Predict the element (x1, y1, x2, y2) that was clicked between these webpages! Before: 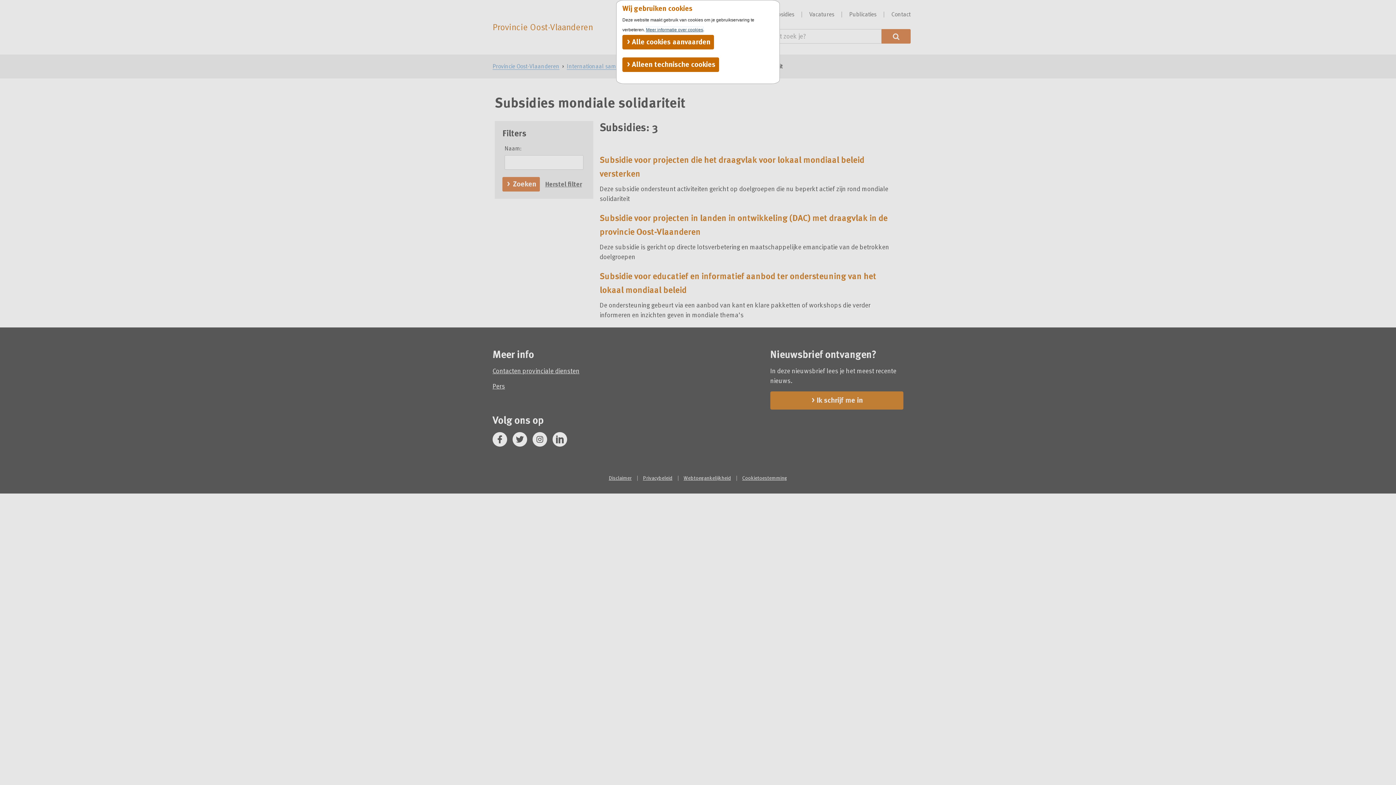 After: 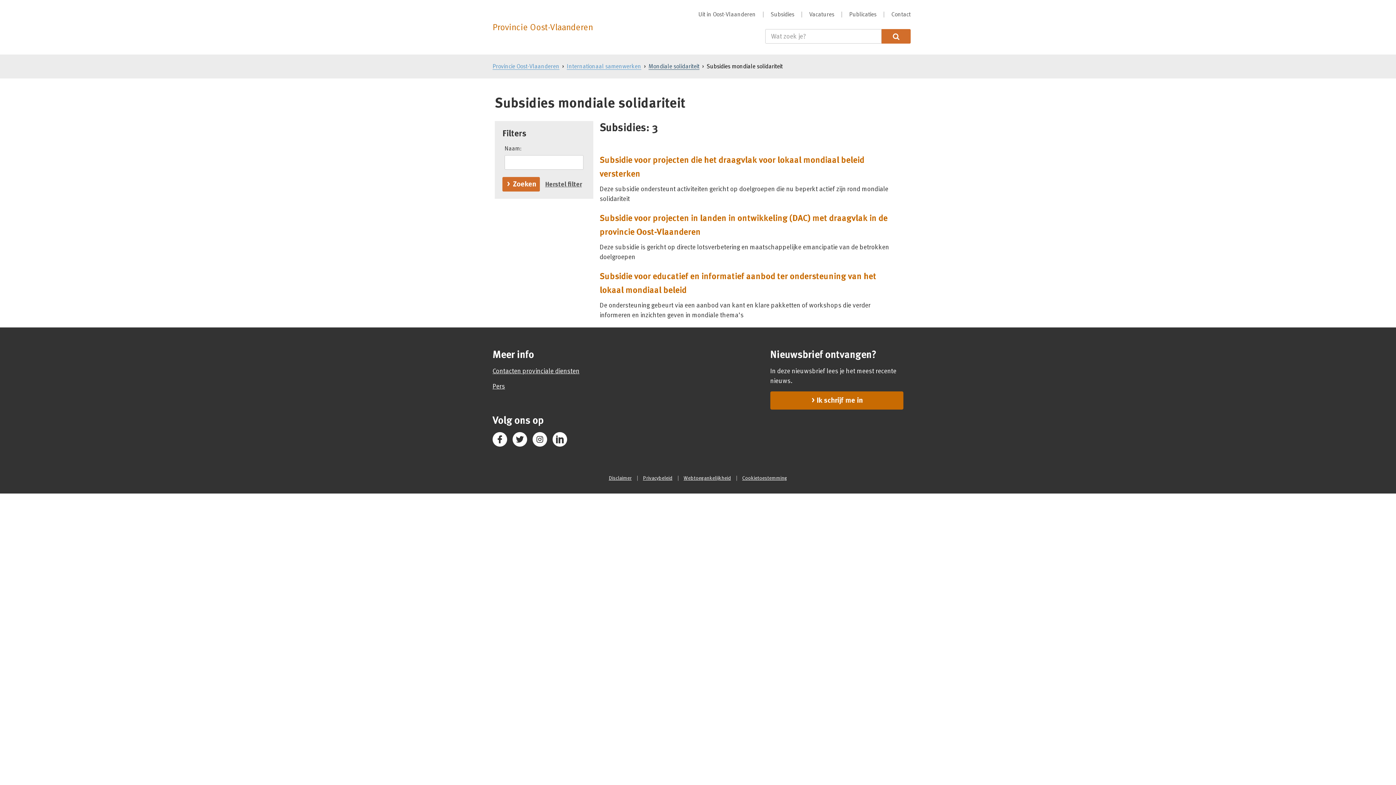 Action: bbox: (622, 57, 719, 71) label:  Alleen technische cookies